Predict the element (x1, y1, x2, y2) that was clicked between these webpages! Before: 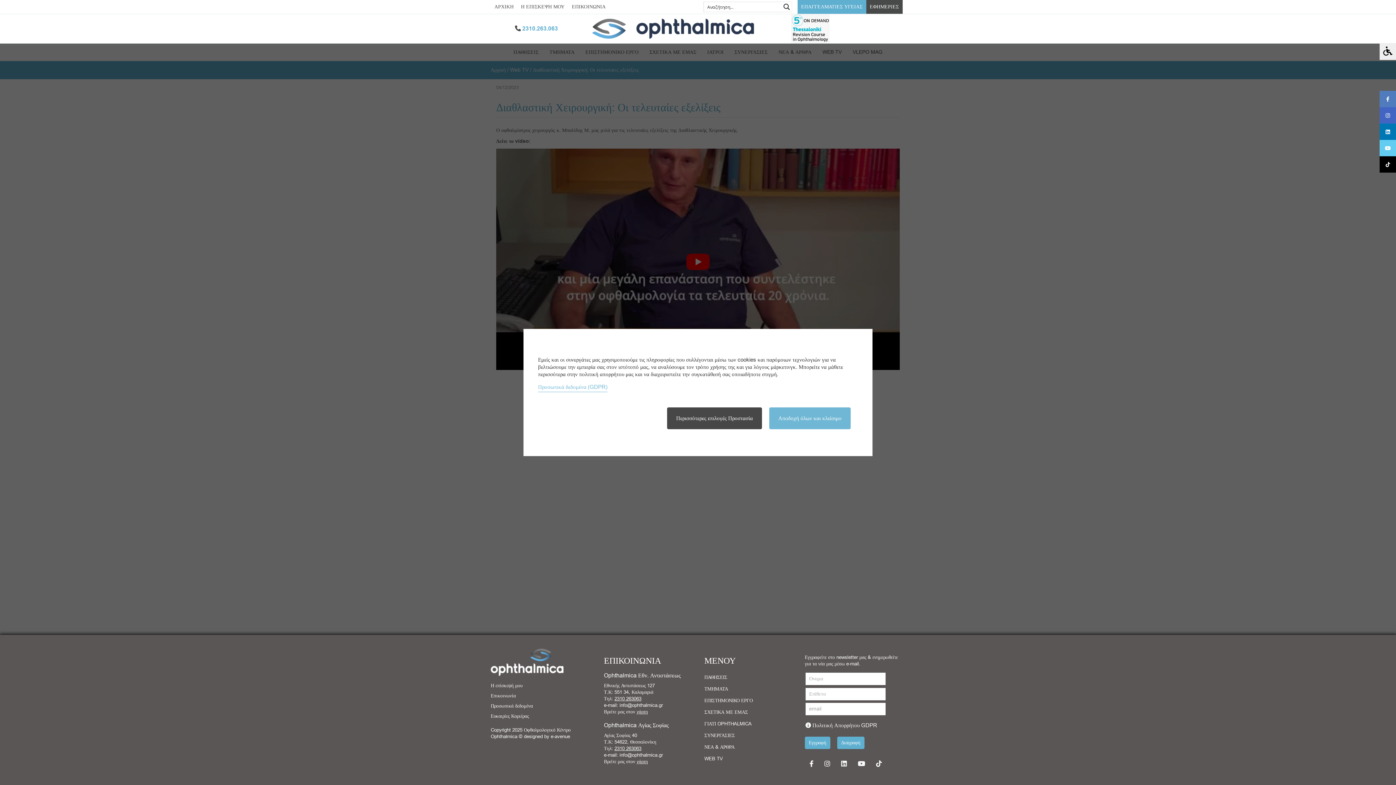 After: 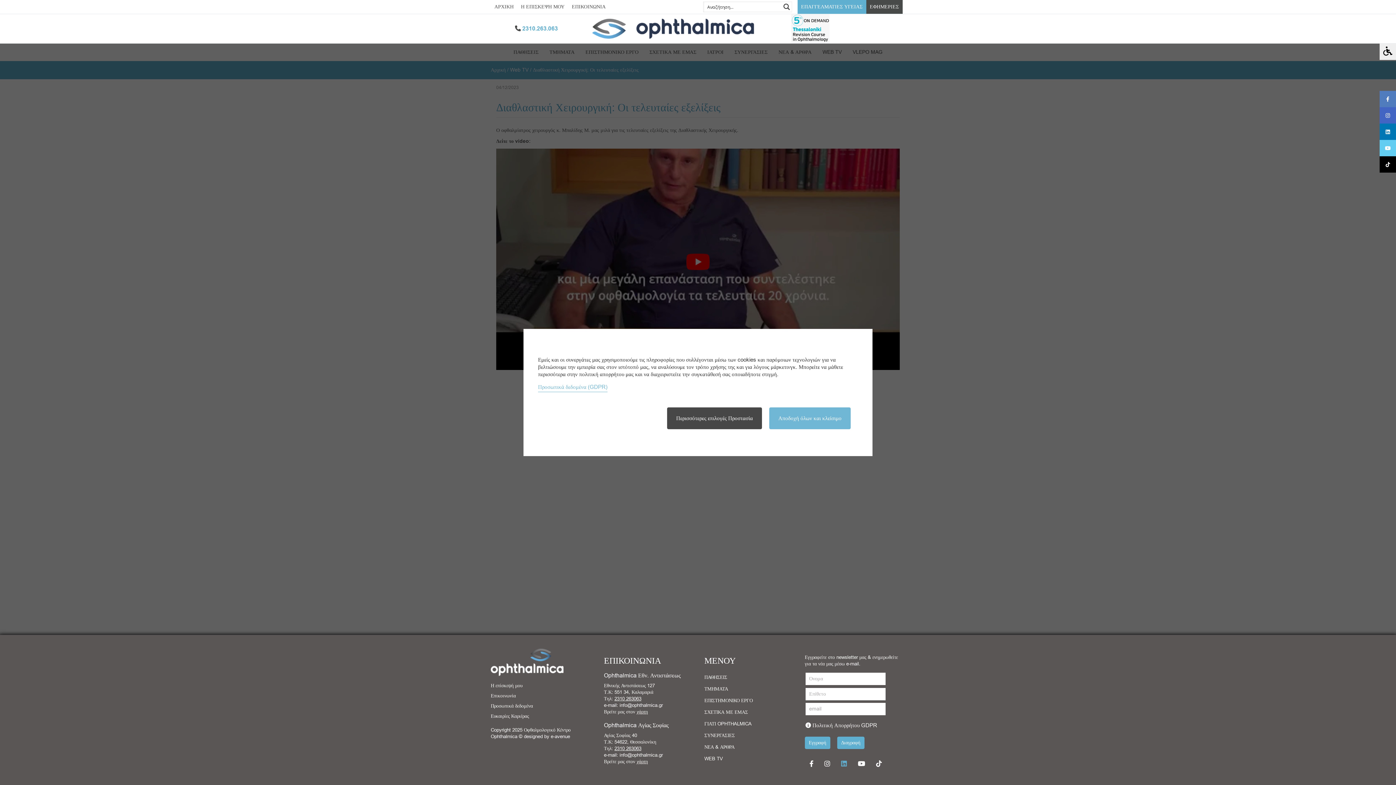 Action: label: Linkedin bbox: (836, 757, 851, 771)